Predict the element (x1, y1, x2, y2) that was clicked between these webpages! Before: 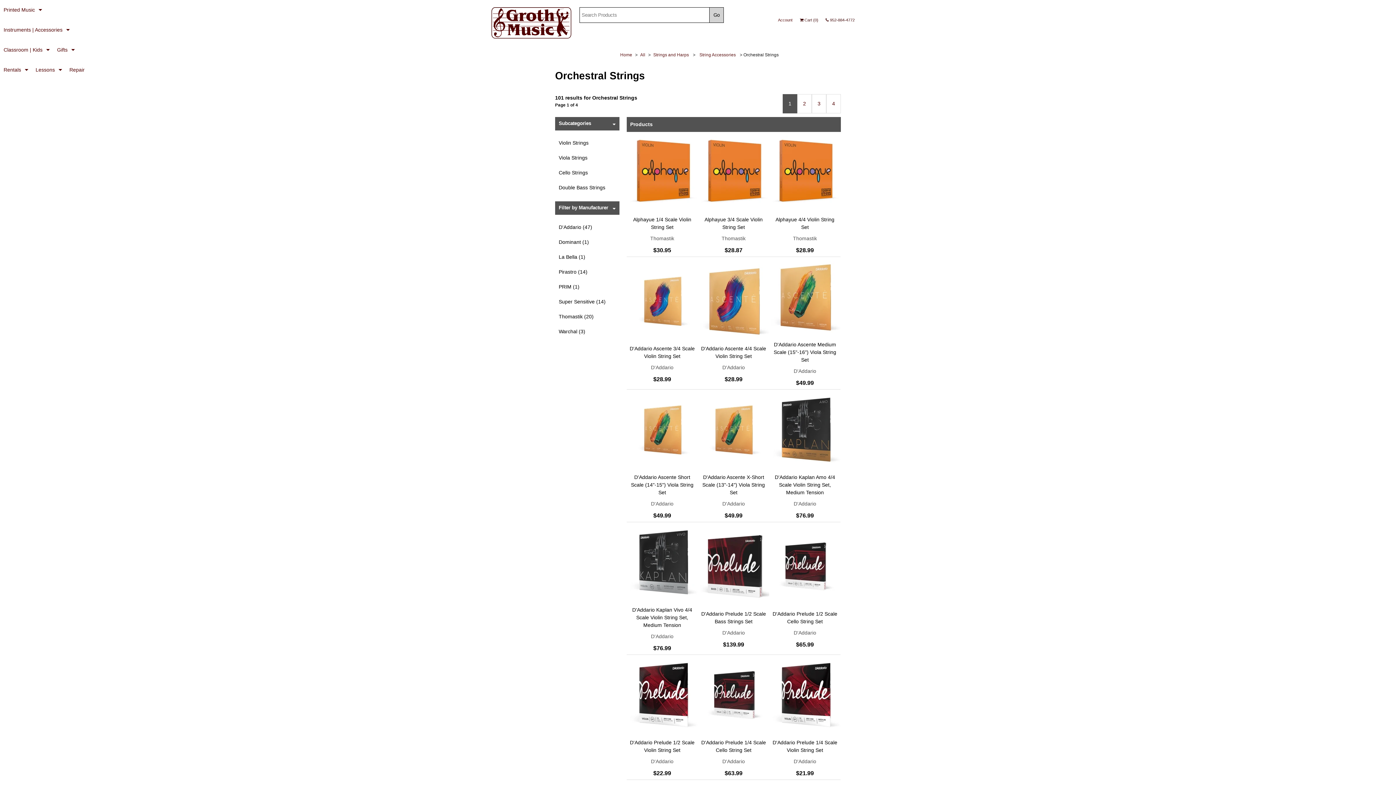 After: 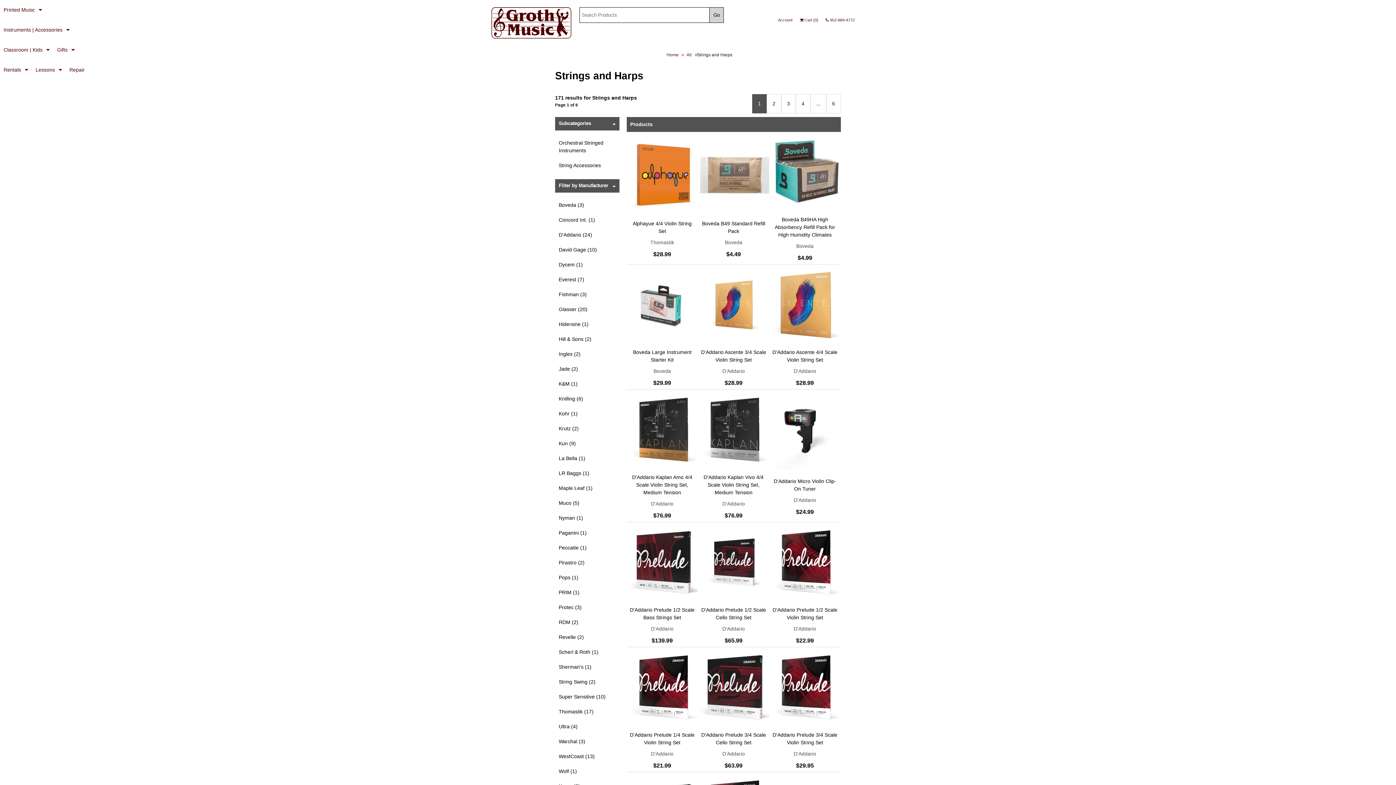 Action: bbox: (650, 49, 692, 60) label: Strings and Harps